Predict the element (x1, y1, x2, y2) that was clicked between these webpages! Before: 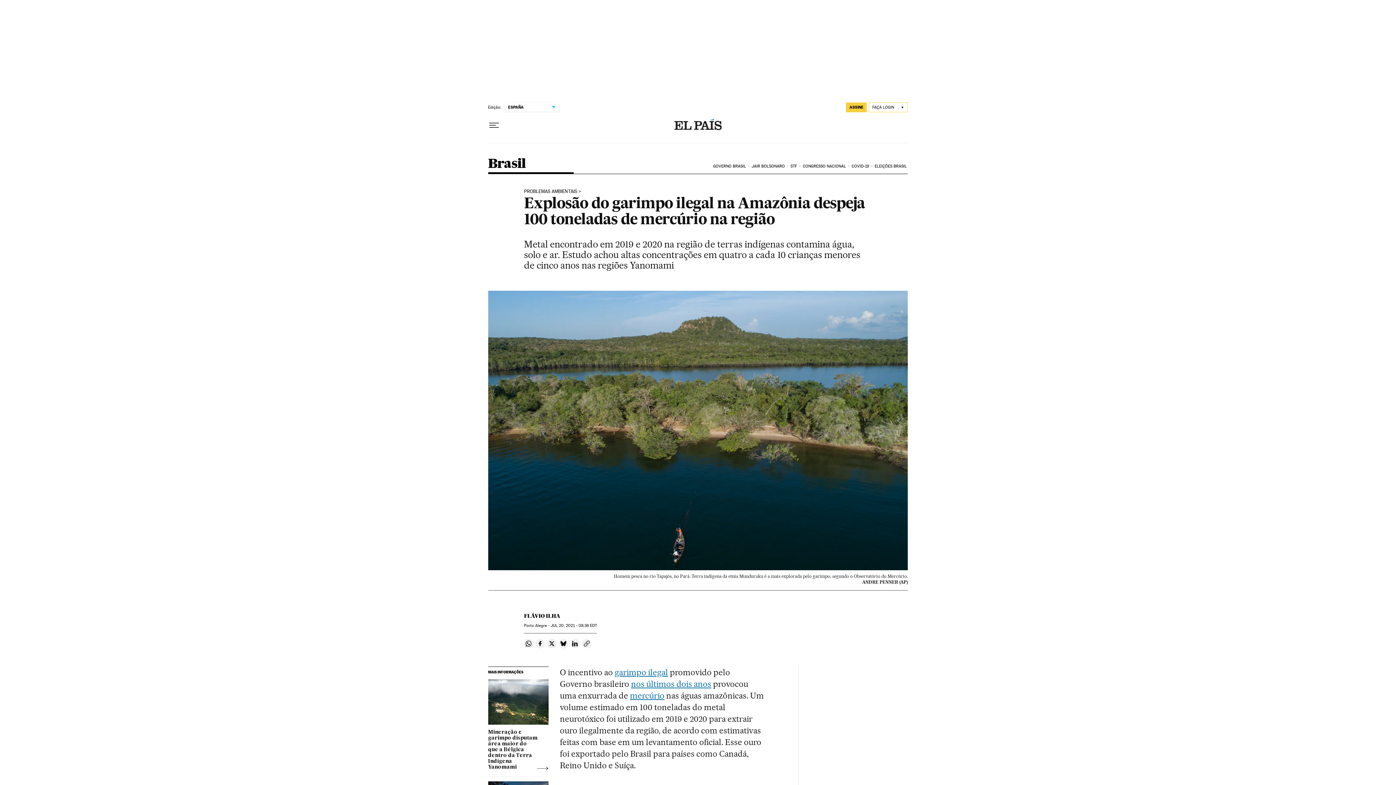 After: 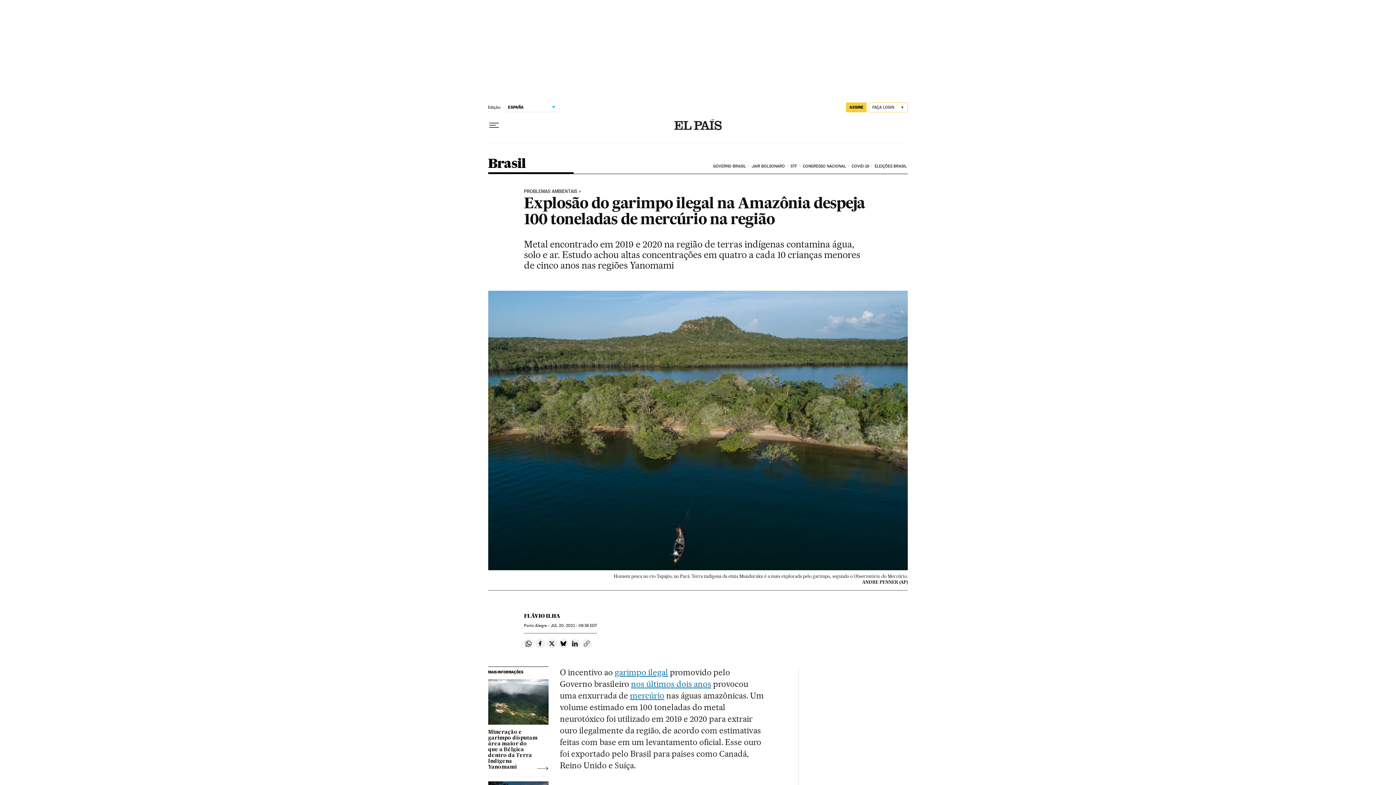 Action: label: Link de cópia bbox: (582, 639, 591, 648)